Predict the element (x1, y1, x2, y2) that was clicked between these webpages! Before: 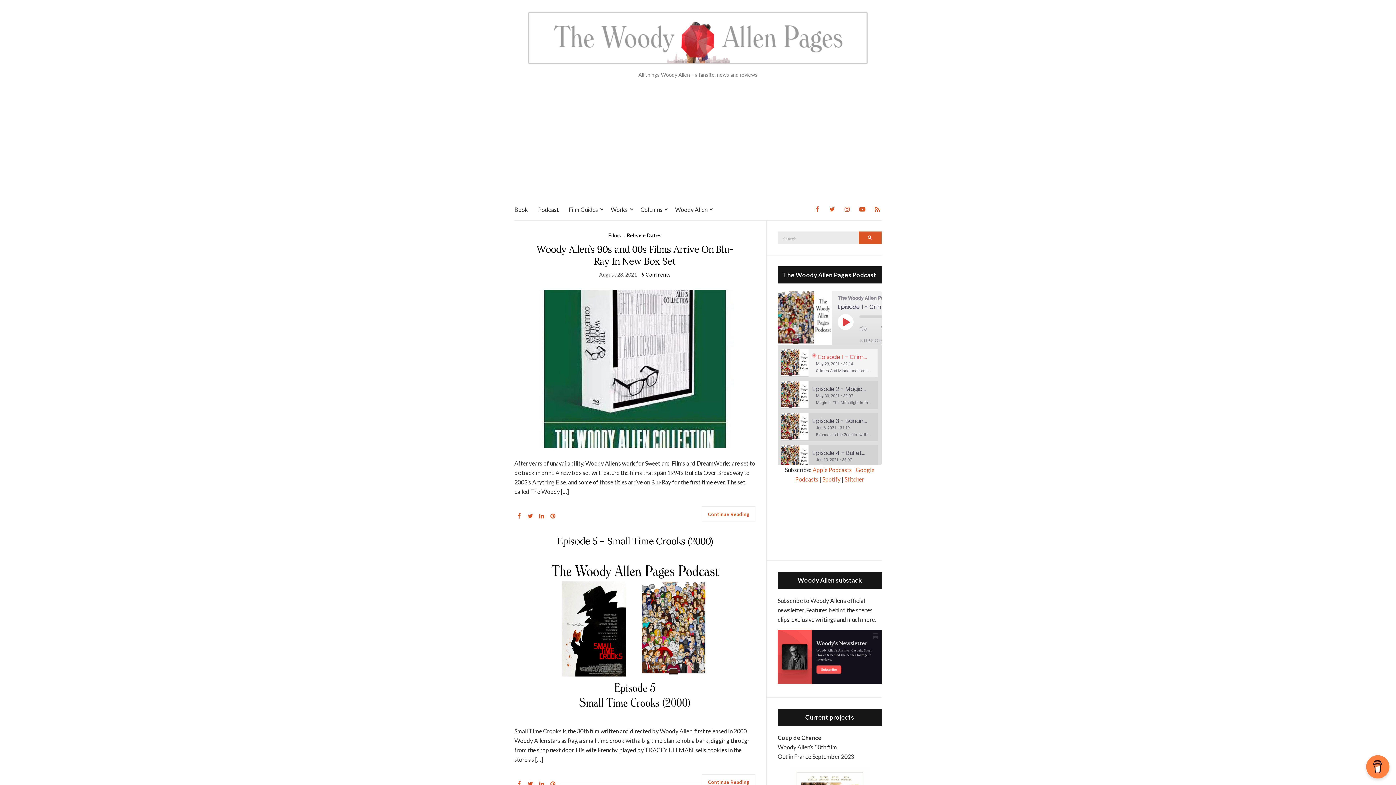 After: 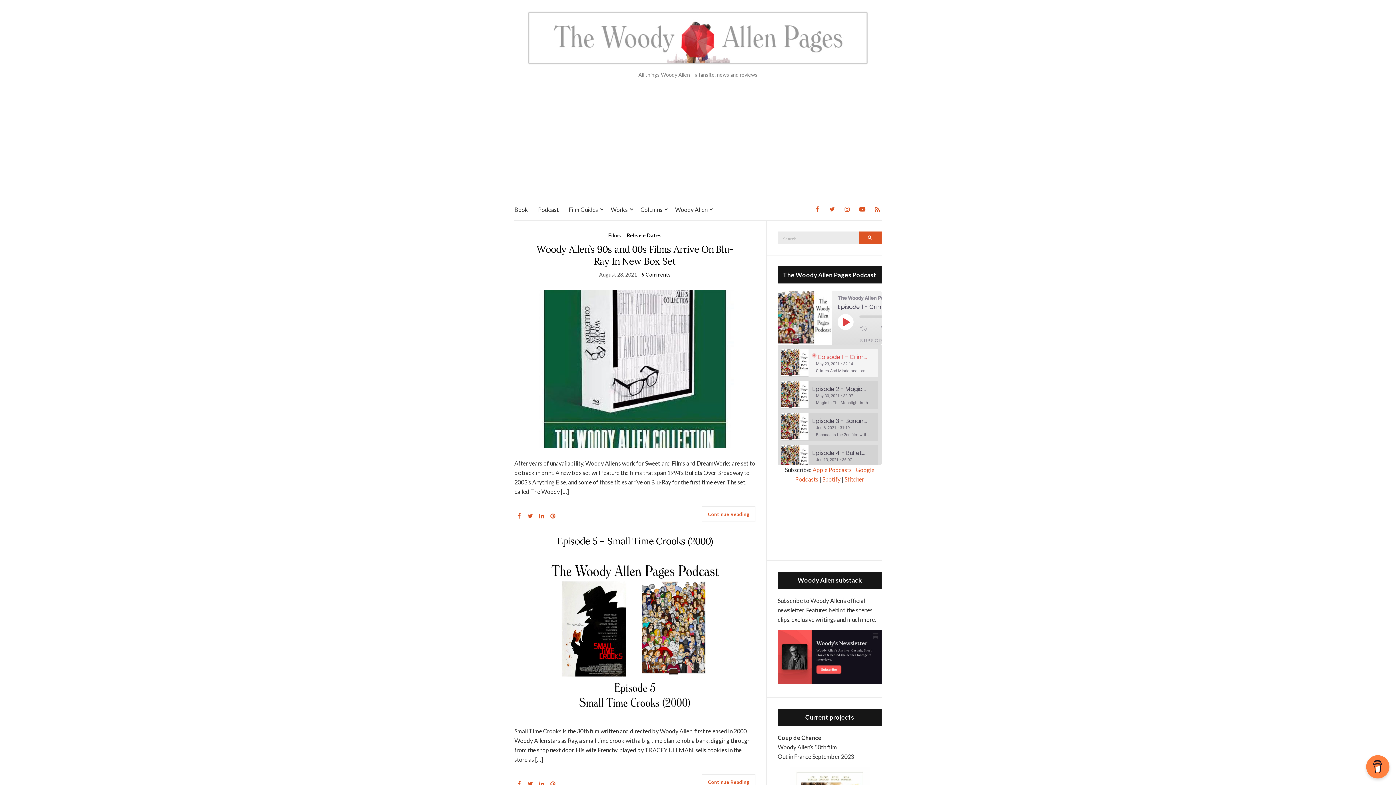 Action: bbox: (842, 204, 852, 215)